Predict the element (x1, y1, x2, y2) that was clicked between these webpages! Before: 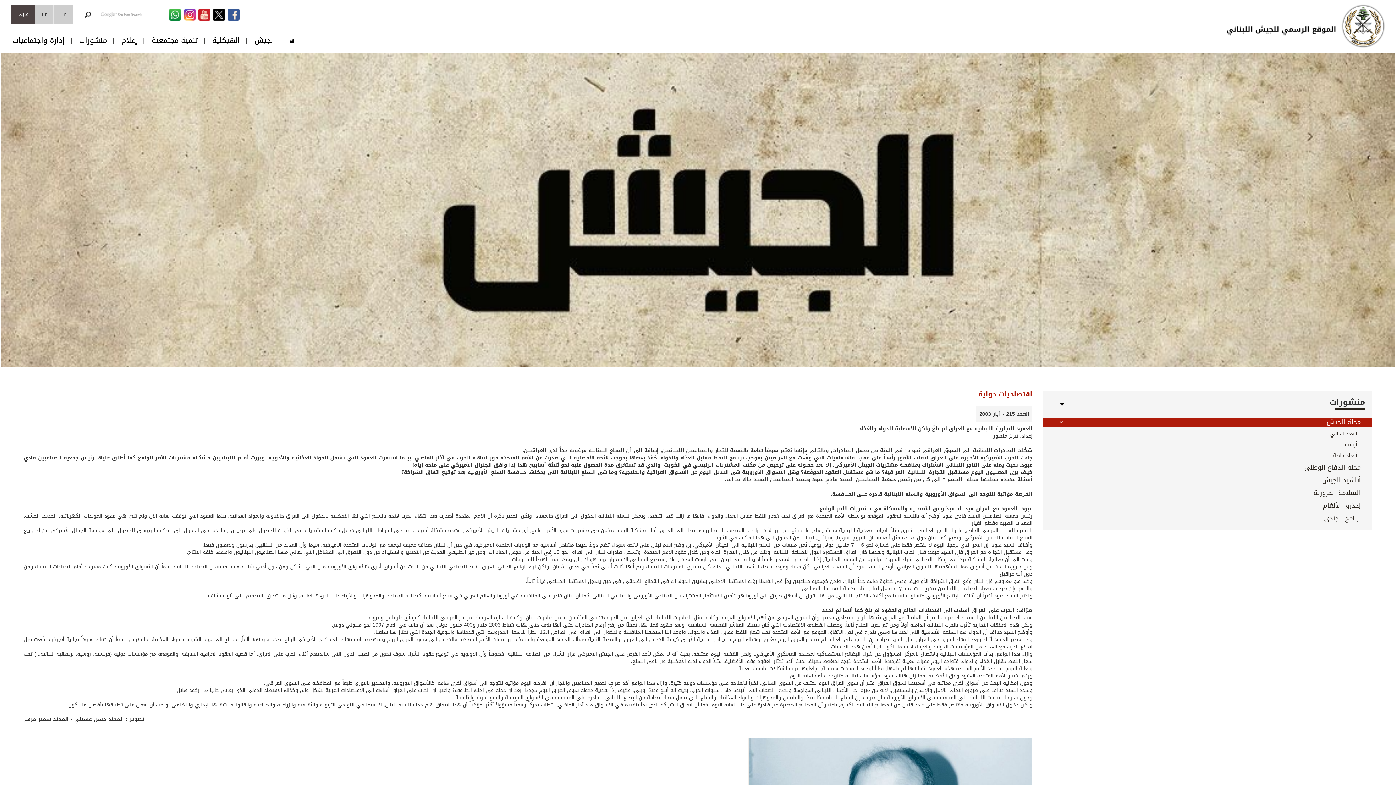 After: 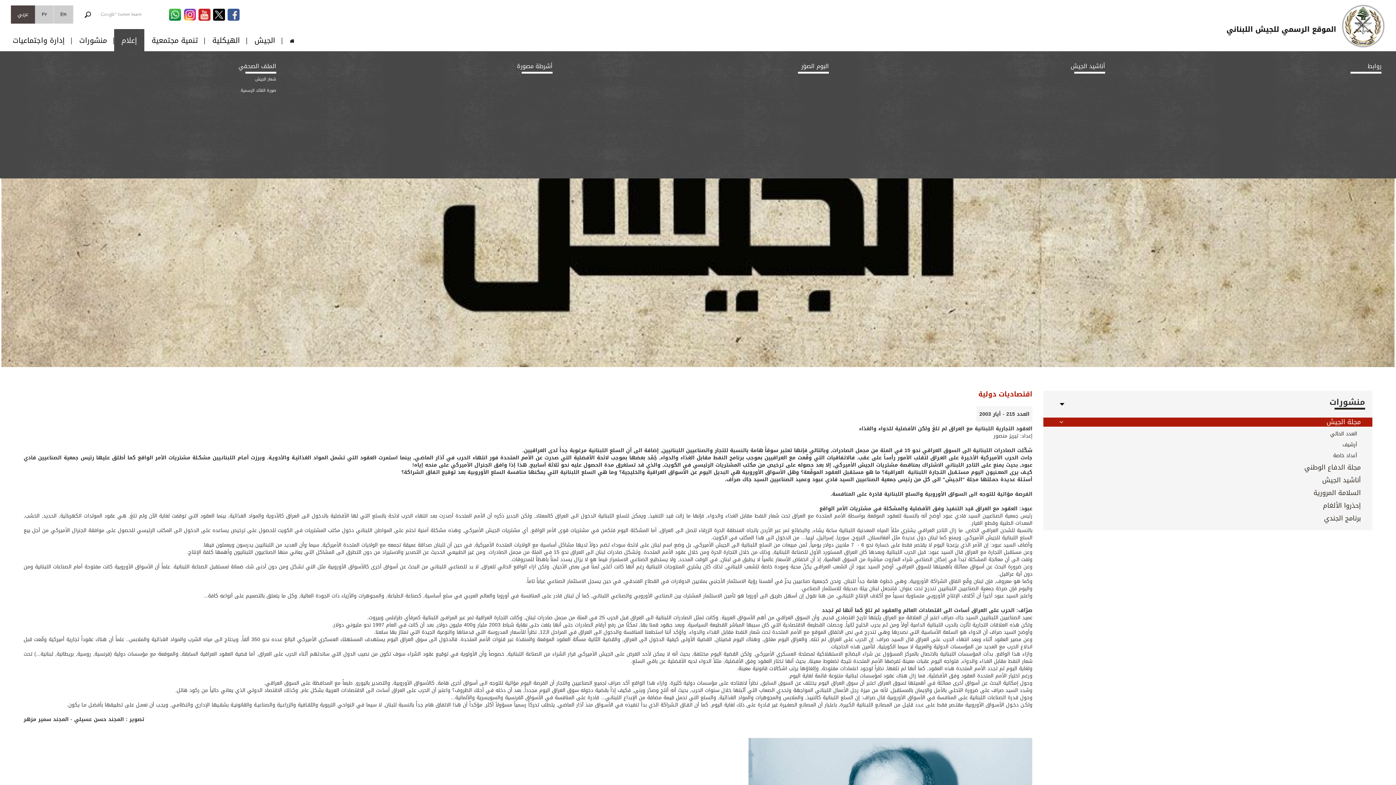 Action: label: إعلام bbox: (114, 35, 144, 45)